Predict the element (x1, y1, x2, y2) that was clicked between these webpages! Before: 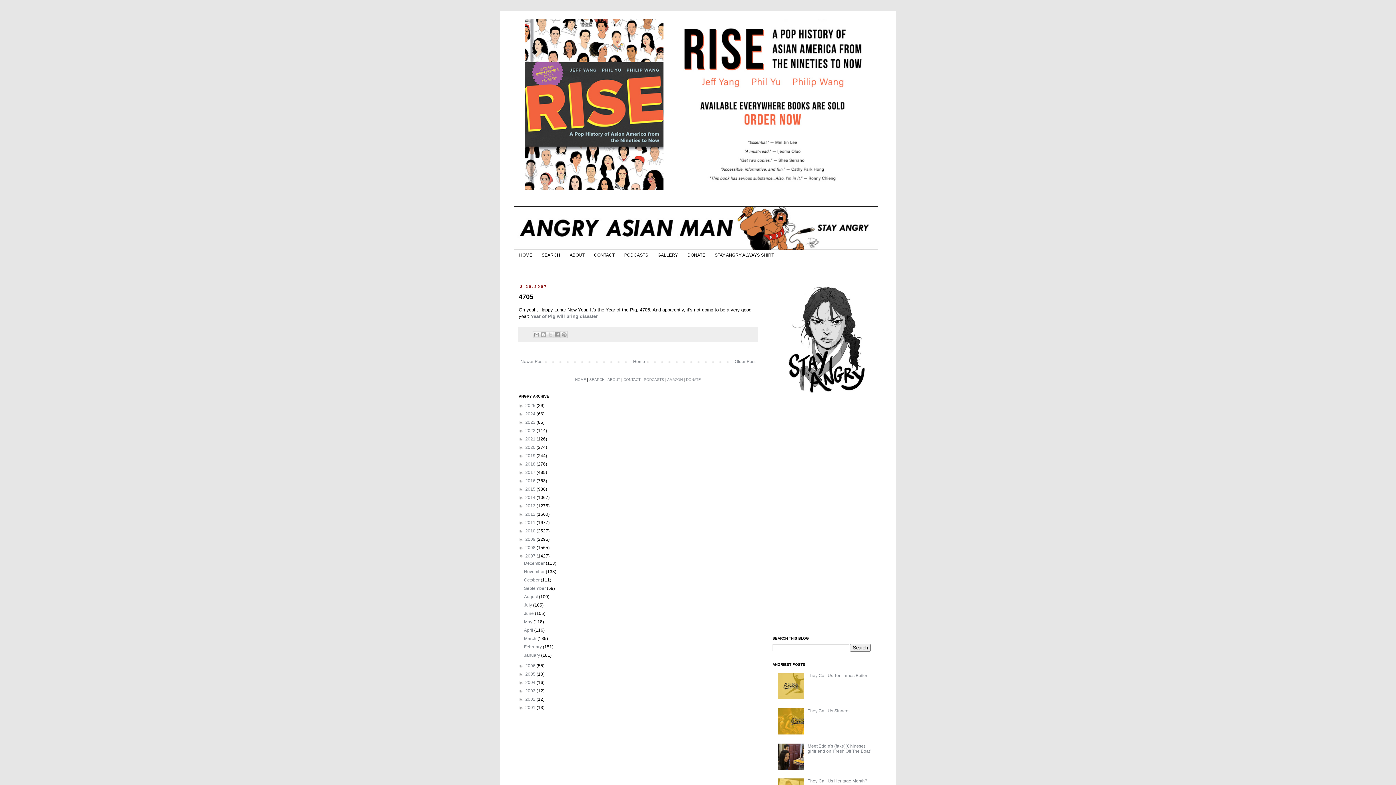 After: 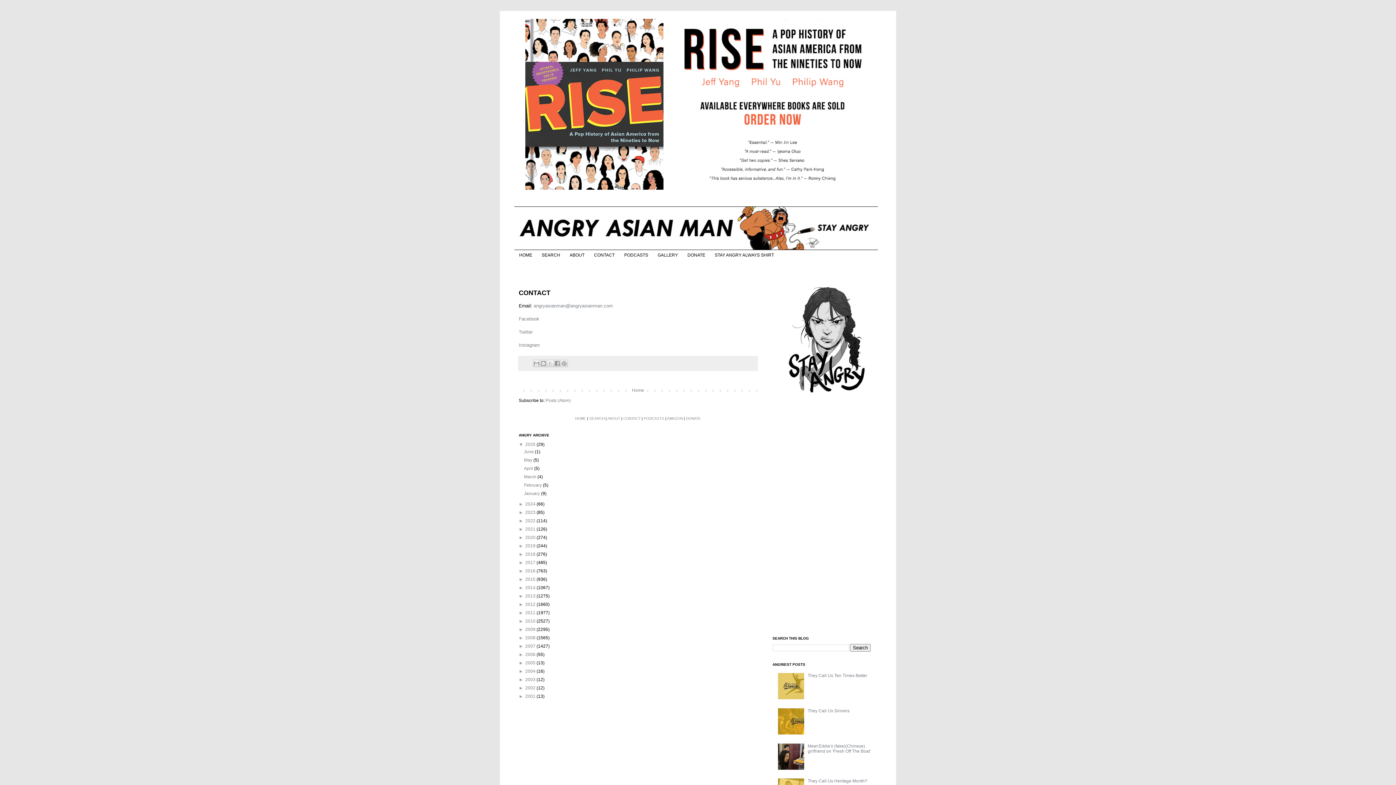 Action: bbox: (623, 377, 640, 381) label: CONTACT